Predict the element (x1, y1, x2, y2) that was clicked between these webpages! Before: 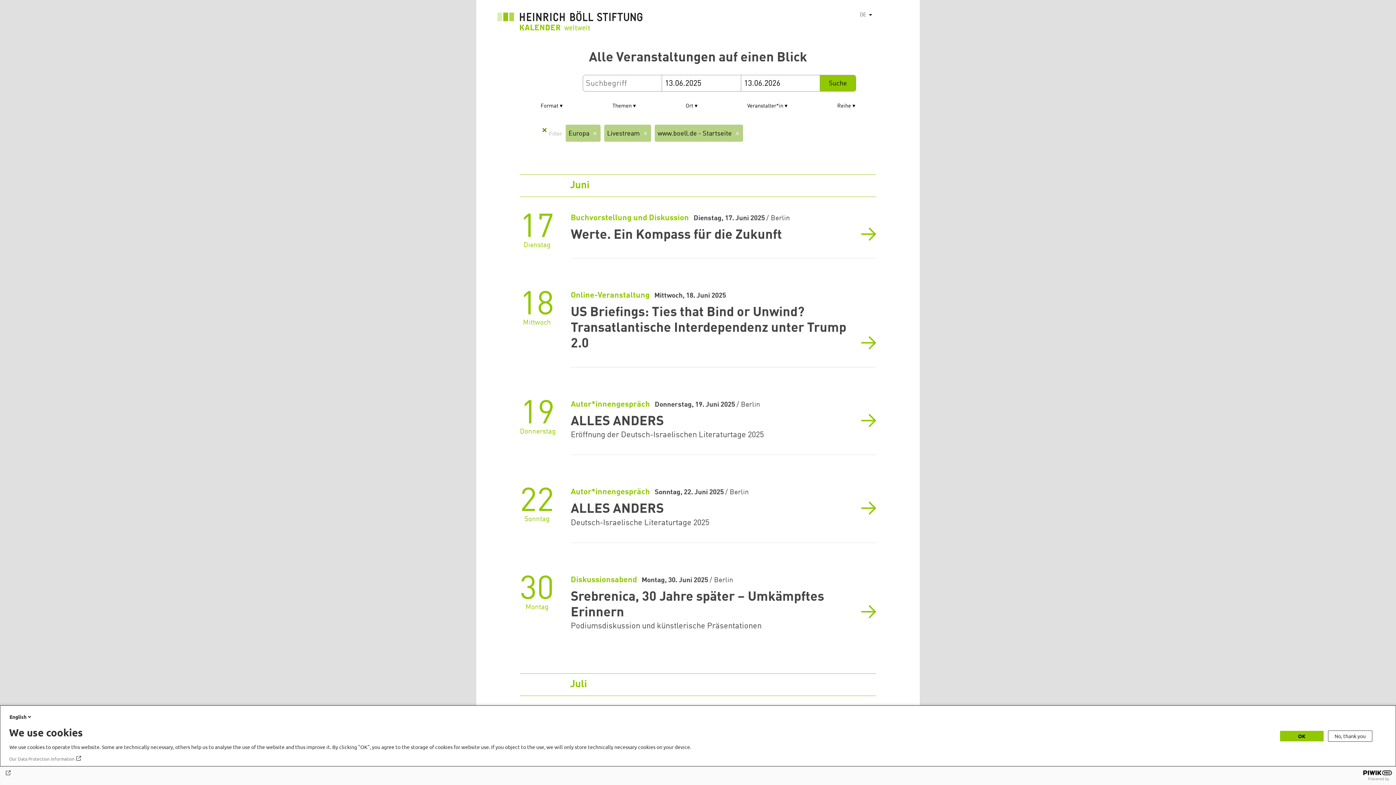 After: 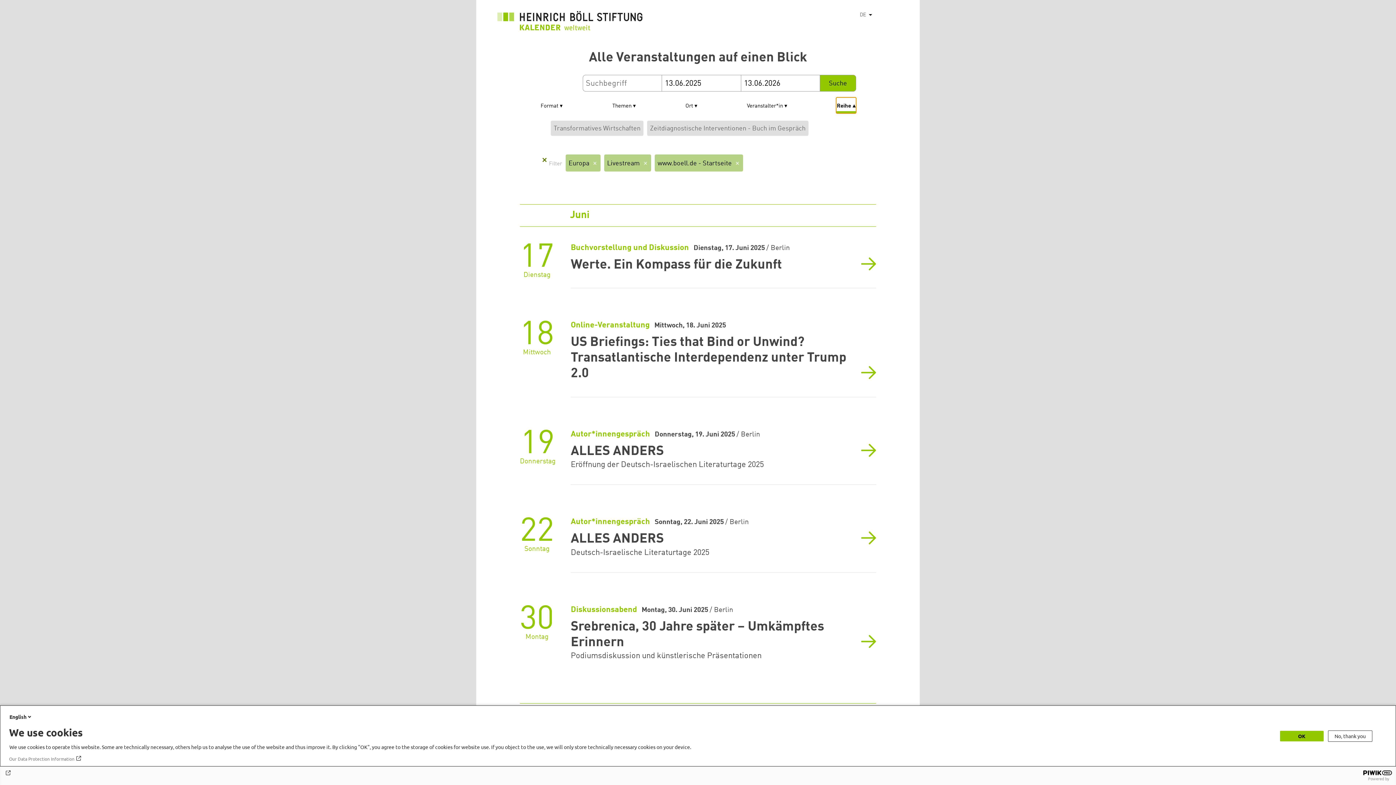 Action: label: Reihe bbox: (836, 97, 856, 113)